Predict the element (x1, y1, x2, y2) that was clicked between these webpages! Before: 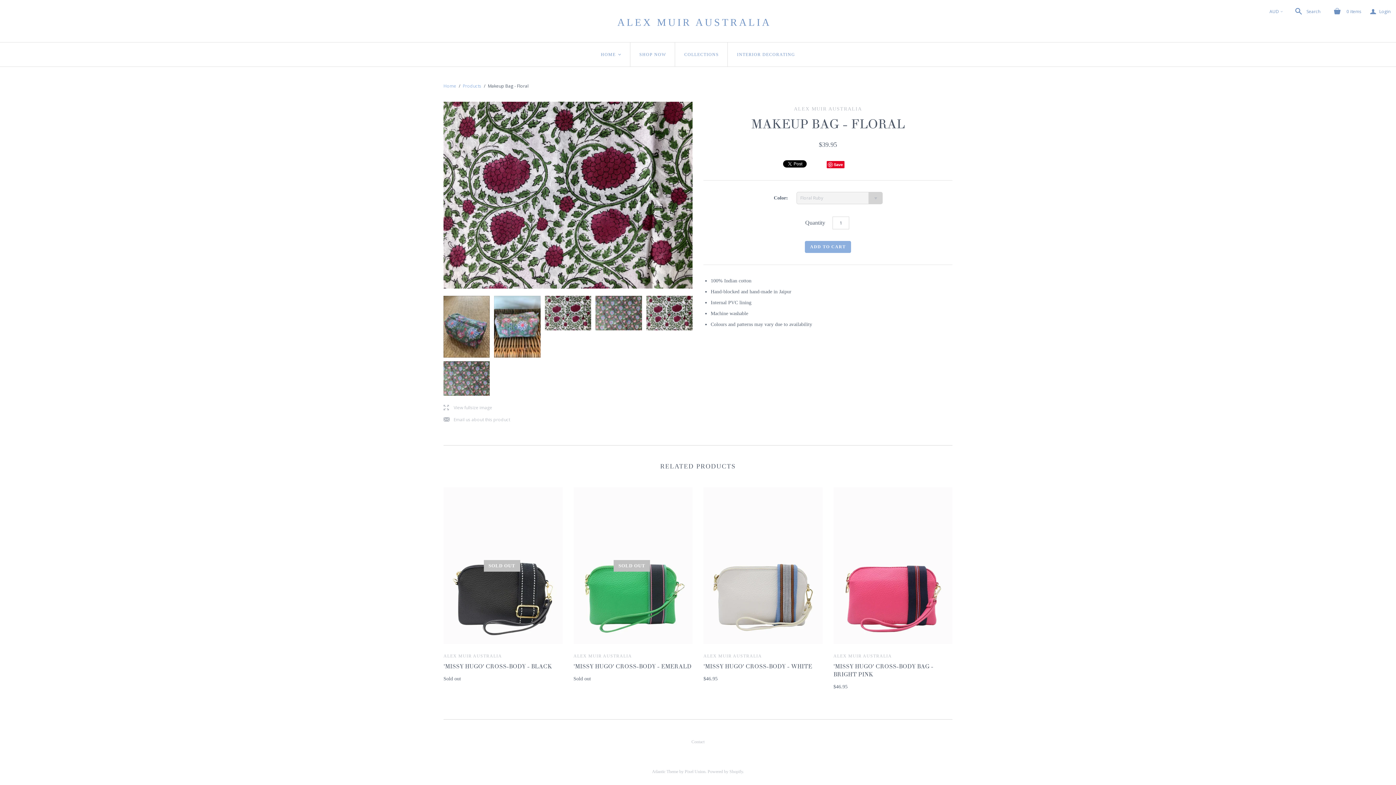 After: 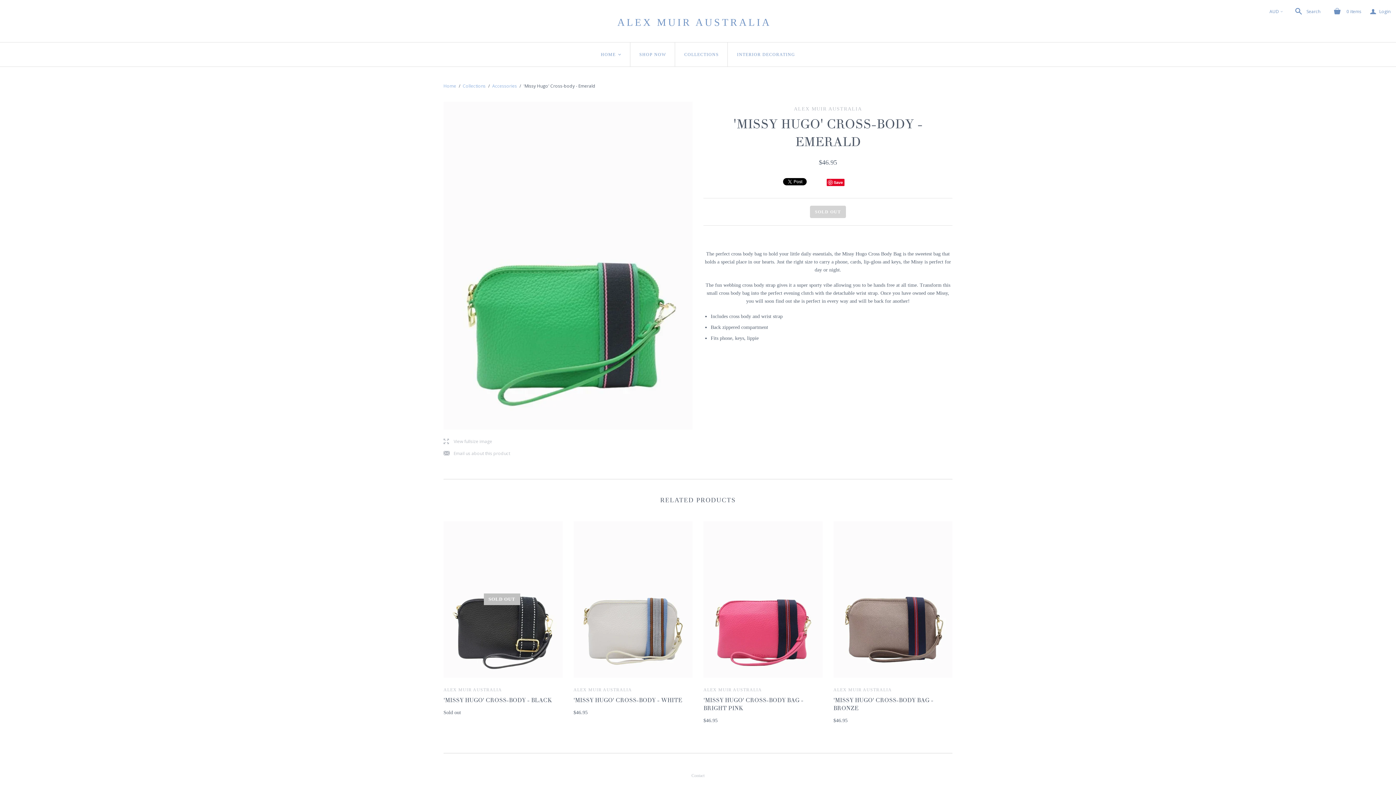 Action: label: 'MISSY HUGO' CROSS-BODY - EMERALD bbox: (573, 663, 691, 670)